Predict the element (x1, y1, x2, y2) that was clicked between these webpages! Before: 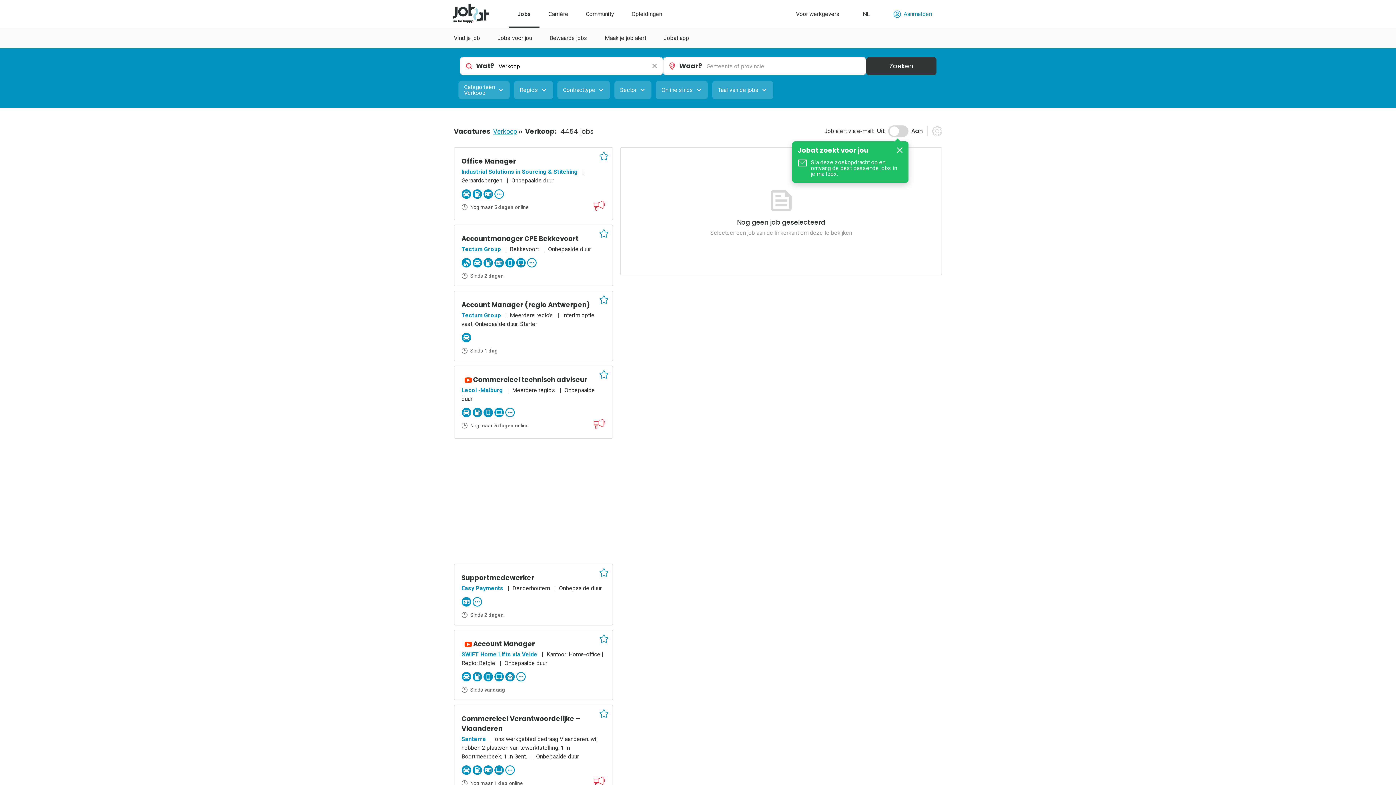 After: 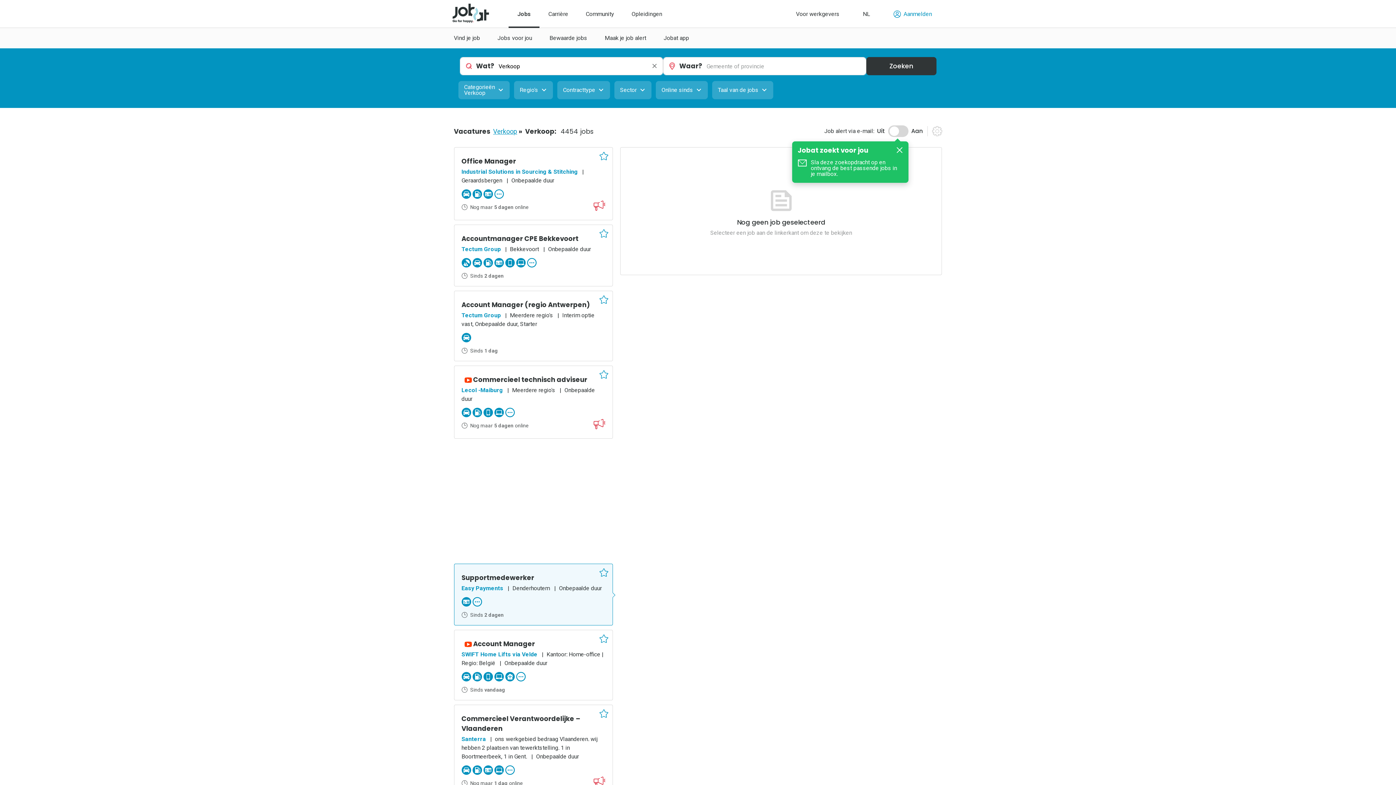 Action: bbox: (461, 573, 534, 582) label: Supportmedewerker